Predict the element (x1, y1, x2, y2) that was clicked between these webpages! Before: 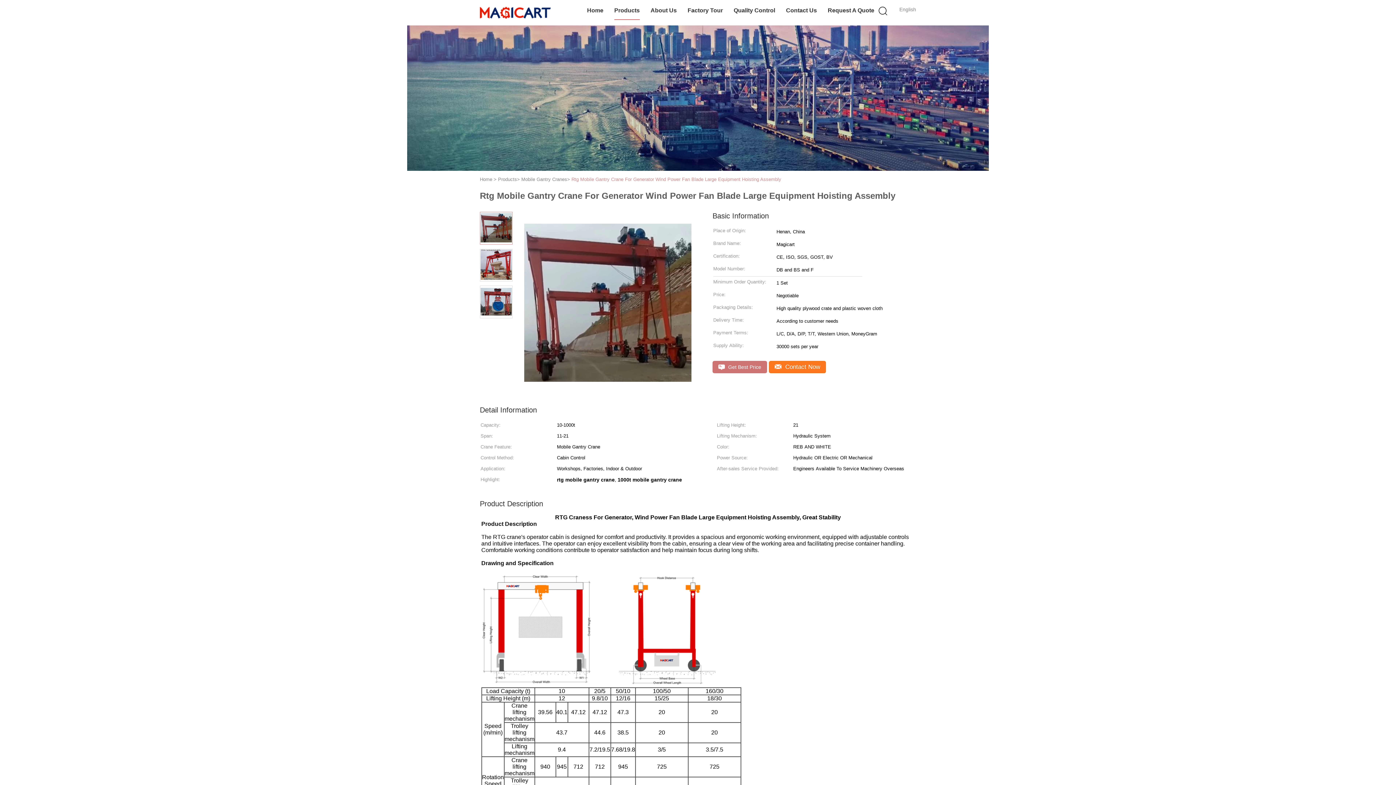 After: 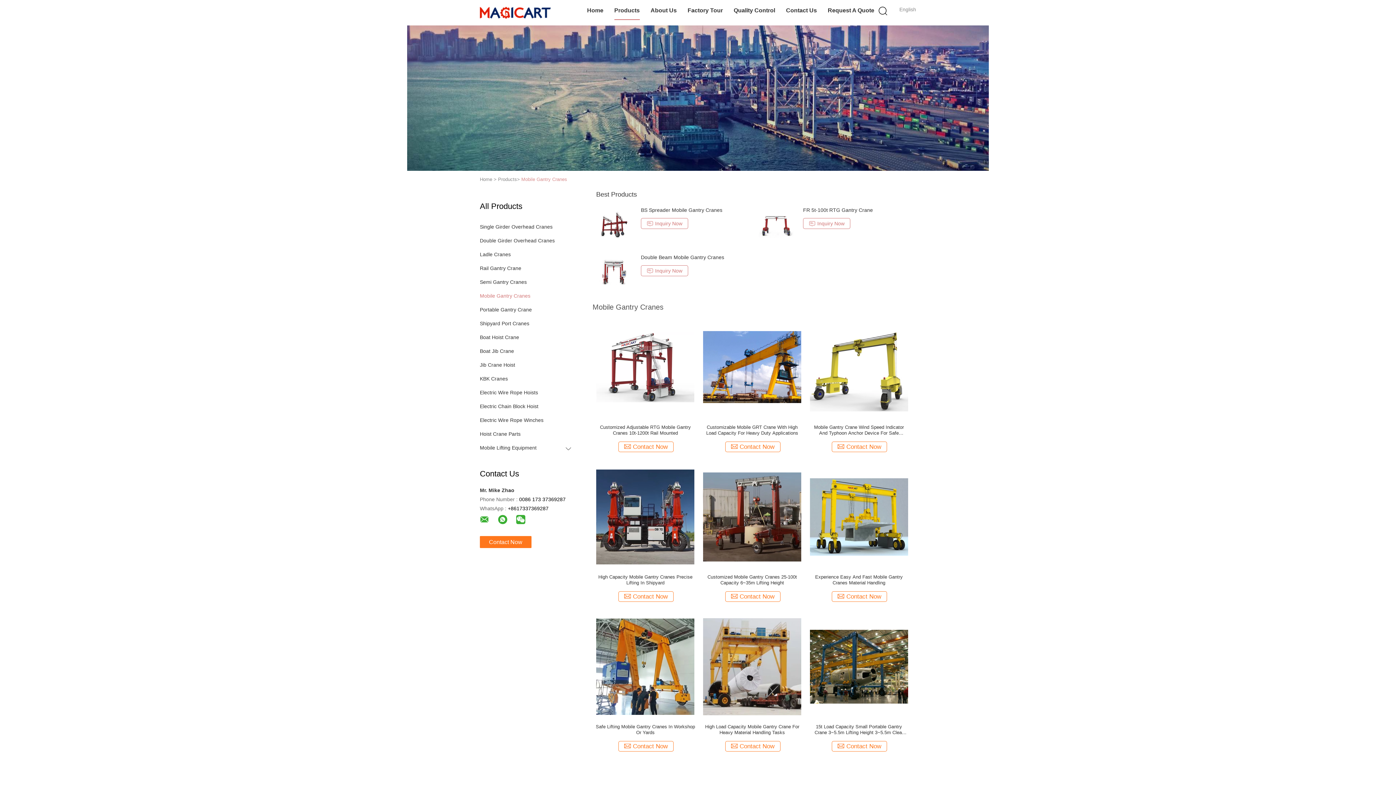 Action: bbox: (521, 176, 567, 182) label: Mobile Gantry Cranes